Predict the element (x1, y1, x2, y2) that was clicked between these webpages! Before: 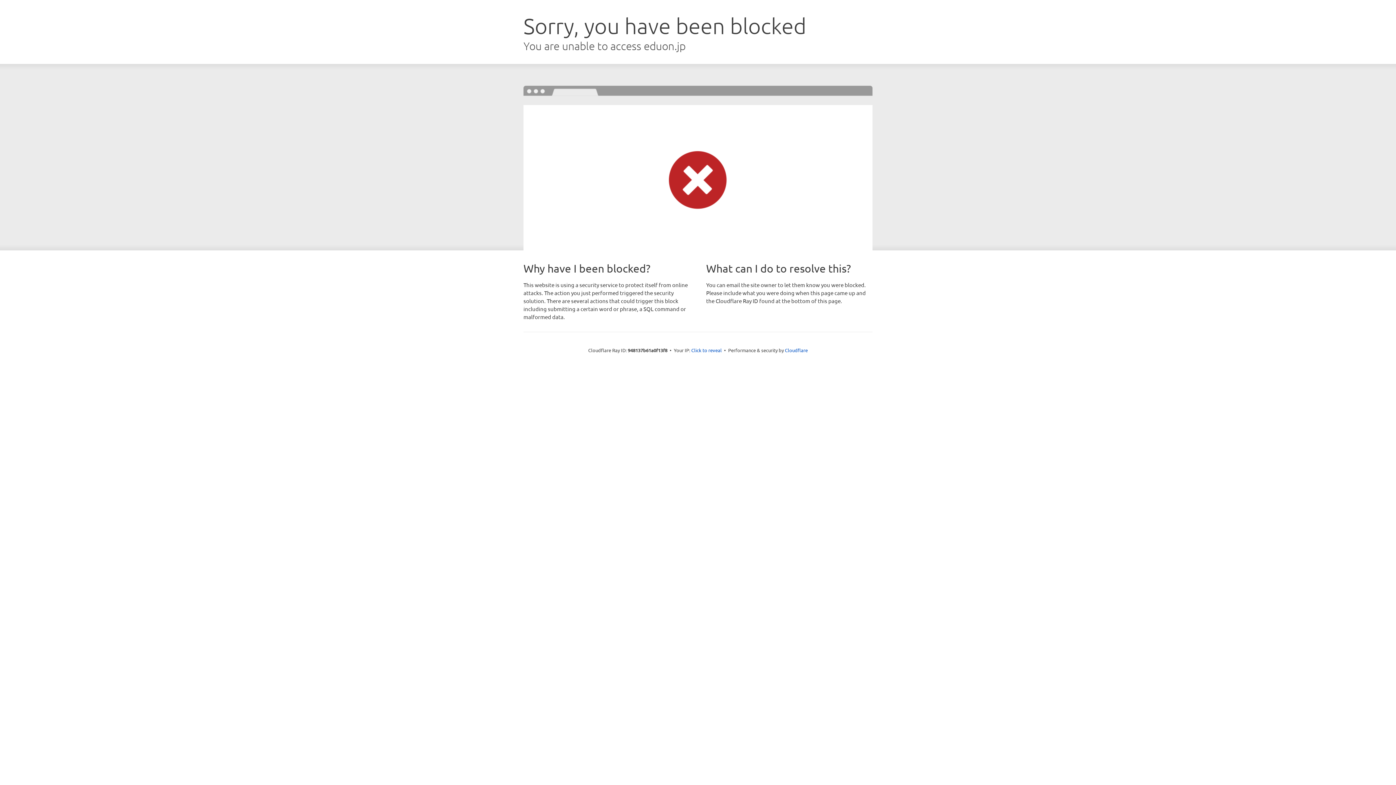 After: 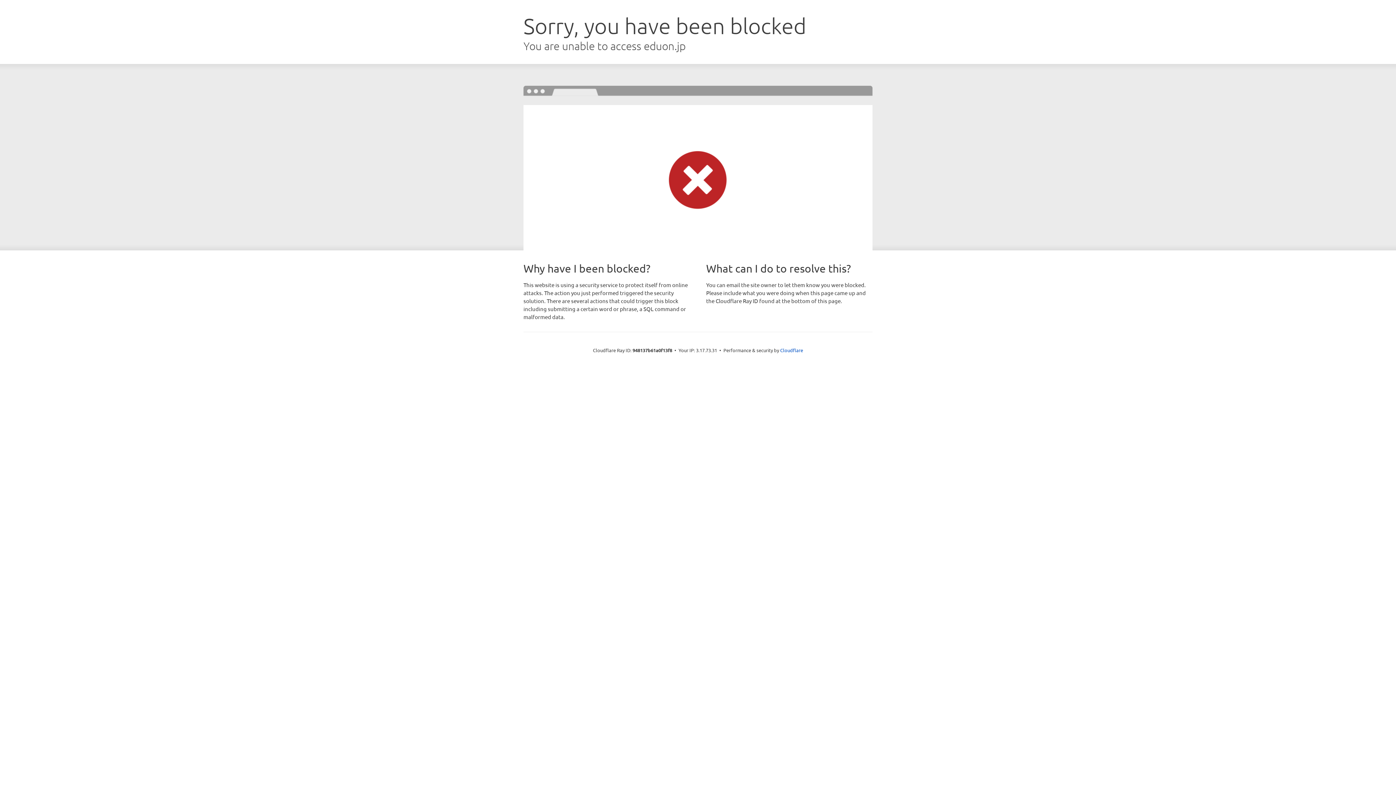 Action: label: Click to reveal bbox: (691, 346, 722, 353)